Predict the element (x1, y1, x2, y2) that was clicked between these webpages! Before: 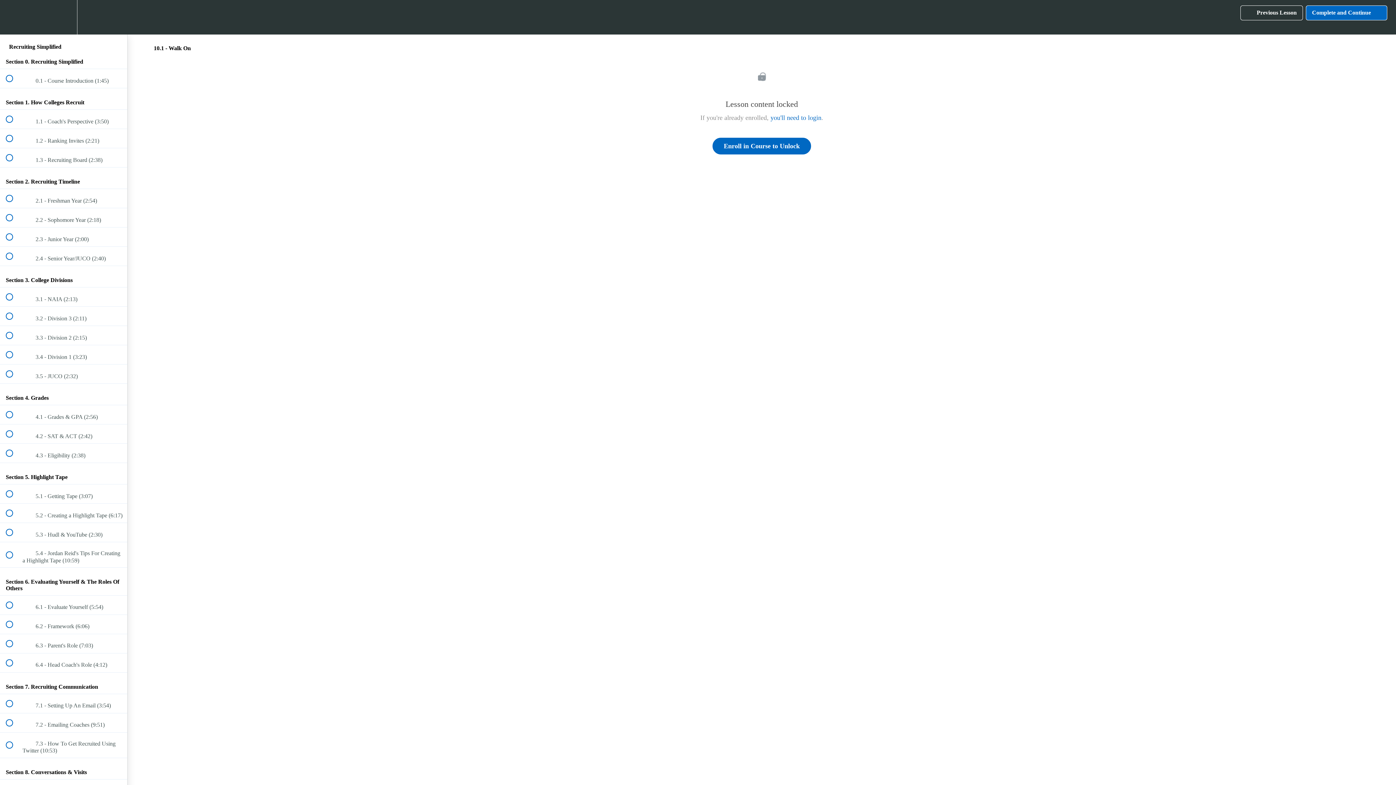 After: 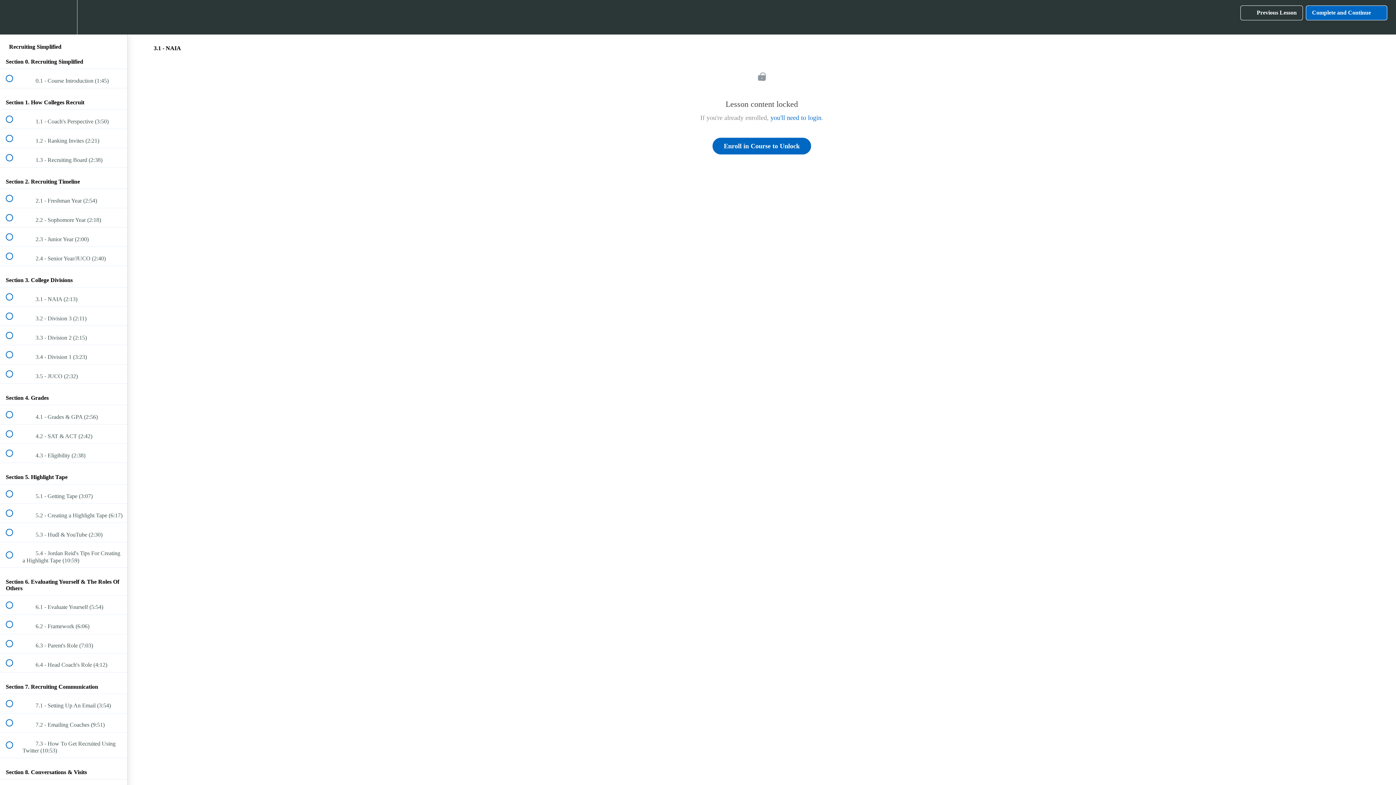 Action: label:  
 3.1 - NAIA (2:13) bbox: (0, 287, 127, 306)